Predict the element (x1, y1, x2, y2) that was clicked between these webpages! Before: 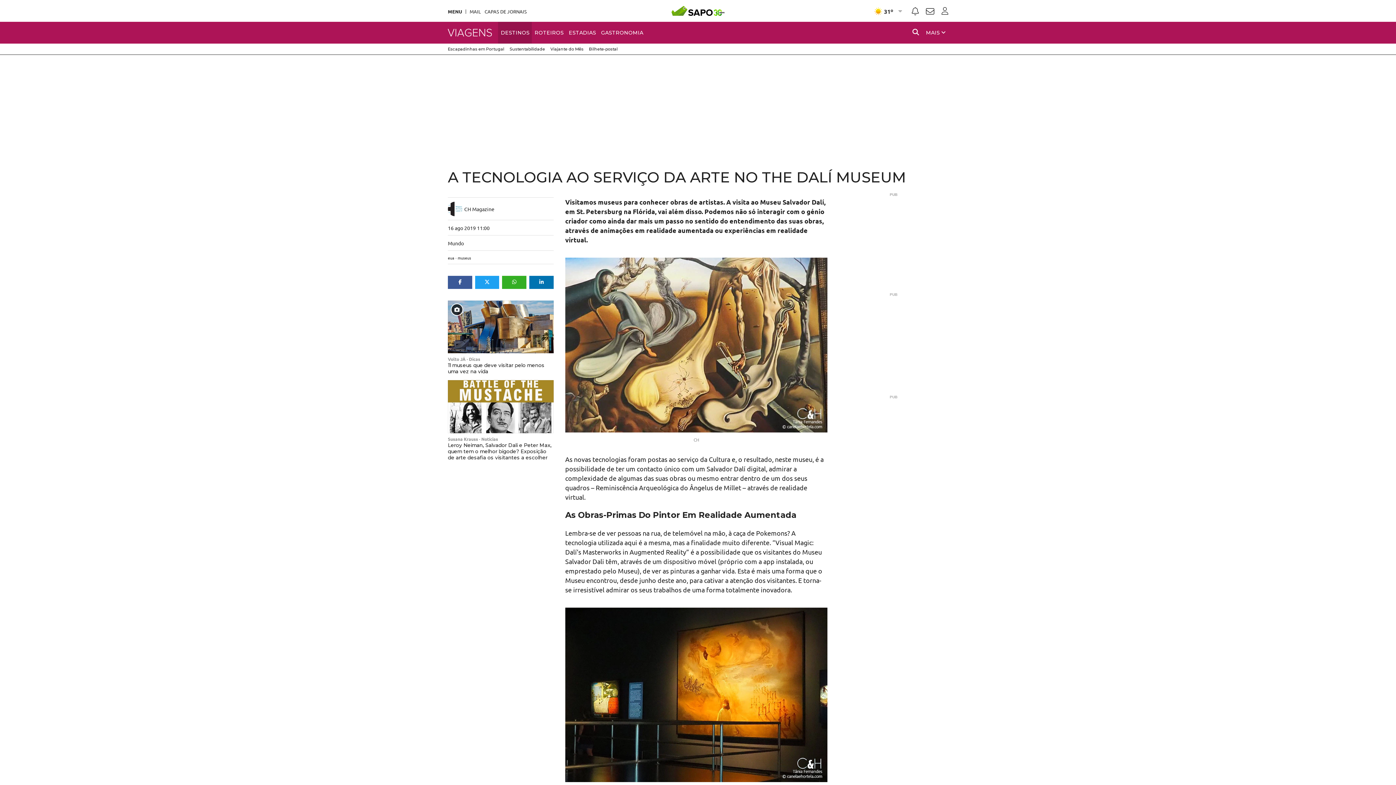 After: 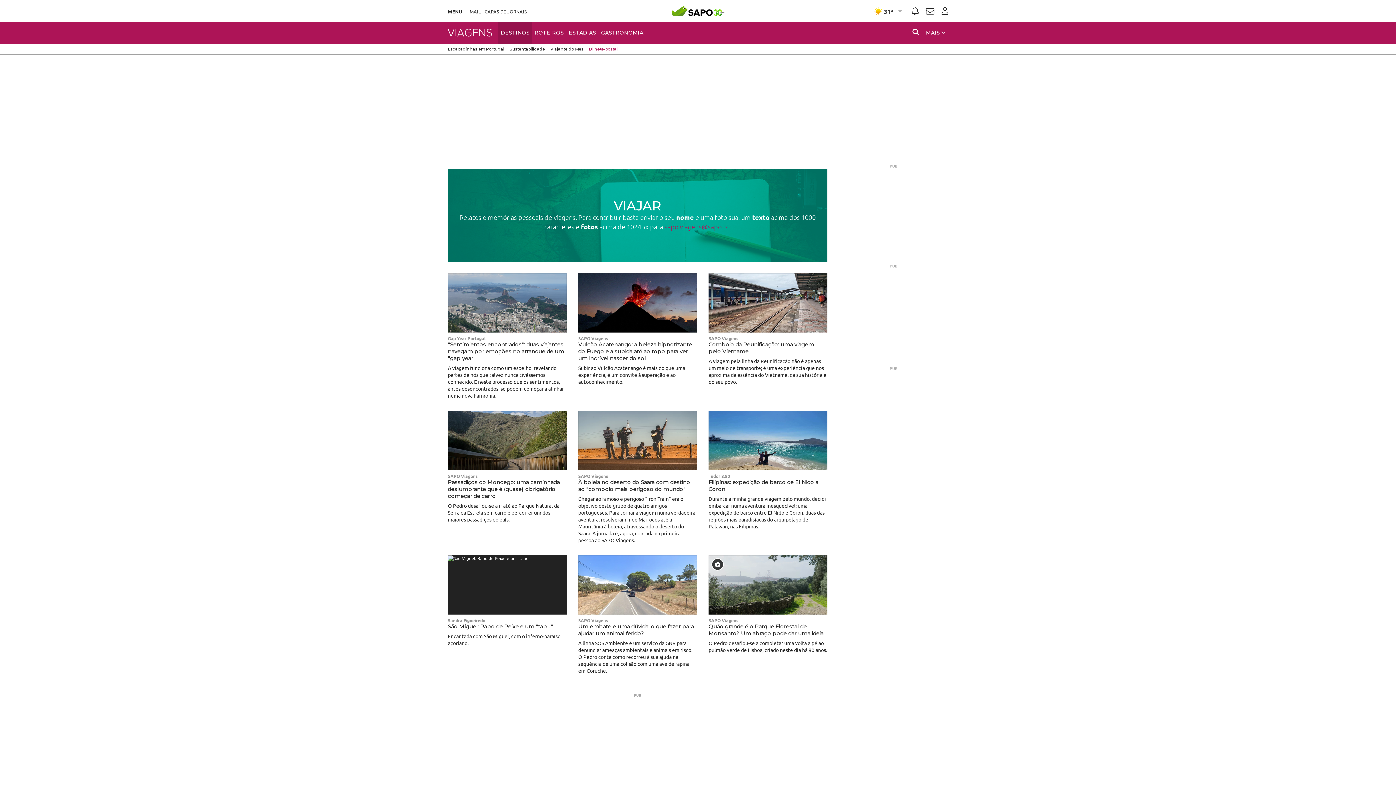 Action: bbox: (589, 43, 617, 54) label: Bilhete-postal